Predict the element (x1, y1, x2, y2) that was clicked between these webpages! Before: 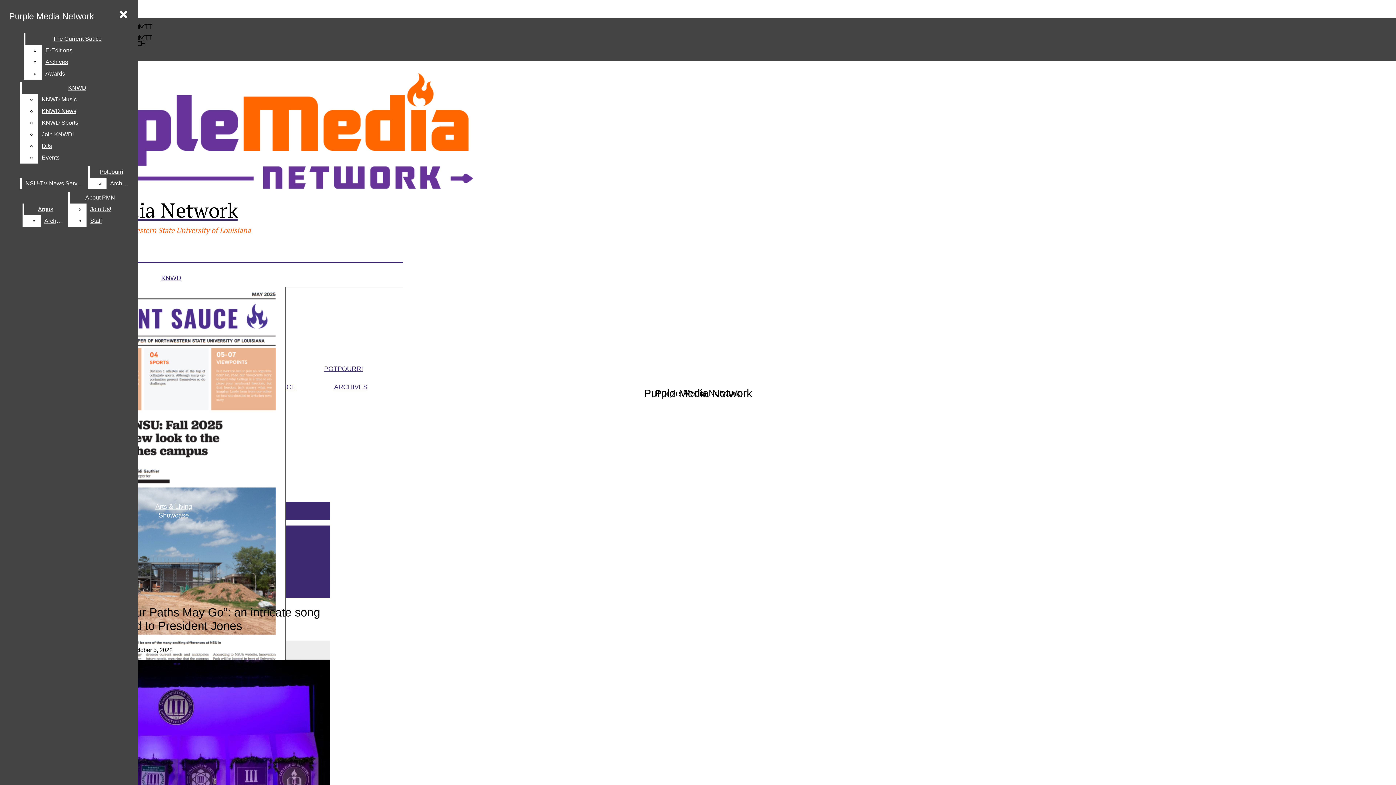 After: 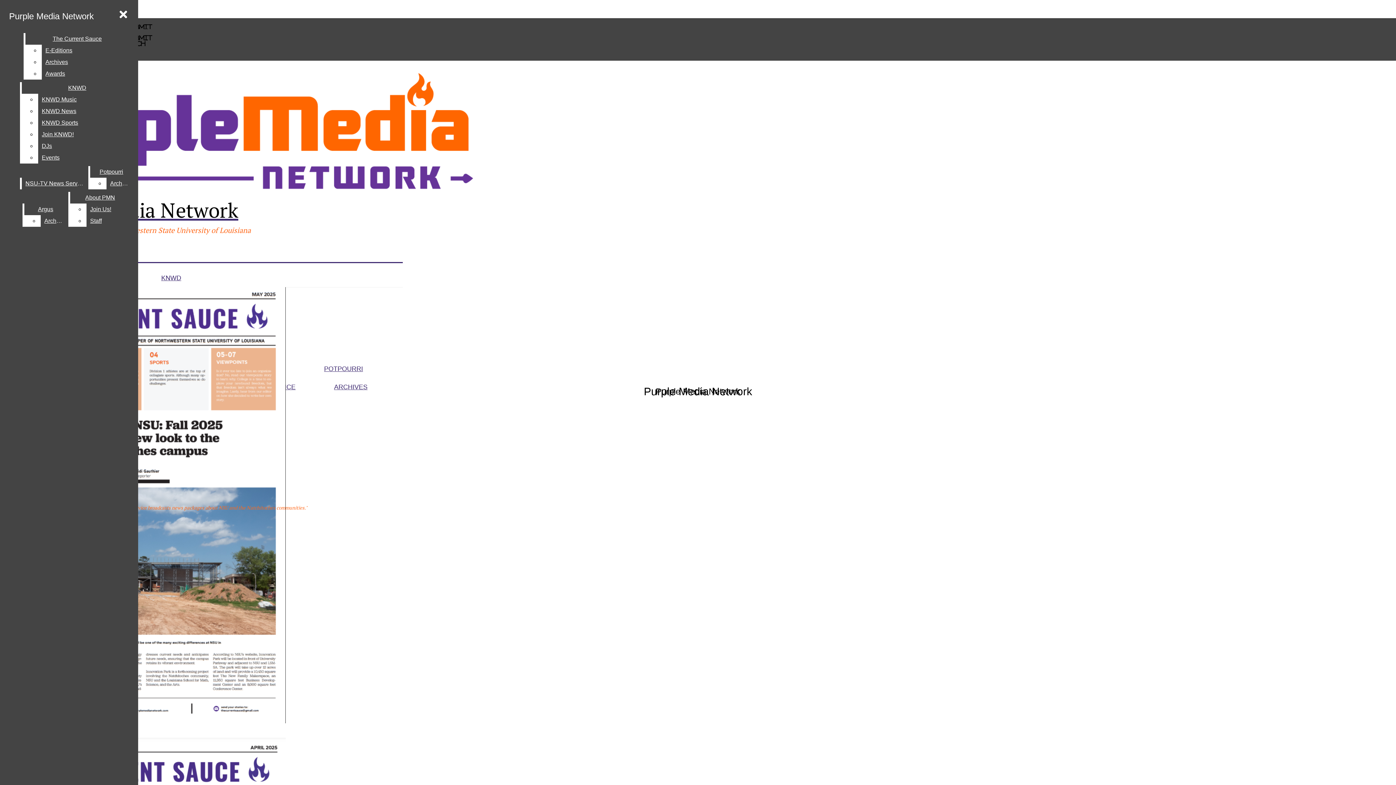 Action: bbox: (21, 177, 86, 189) label: NSU-TV News Service